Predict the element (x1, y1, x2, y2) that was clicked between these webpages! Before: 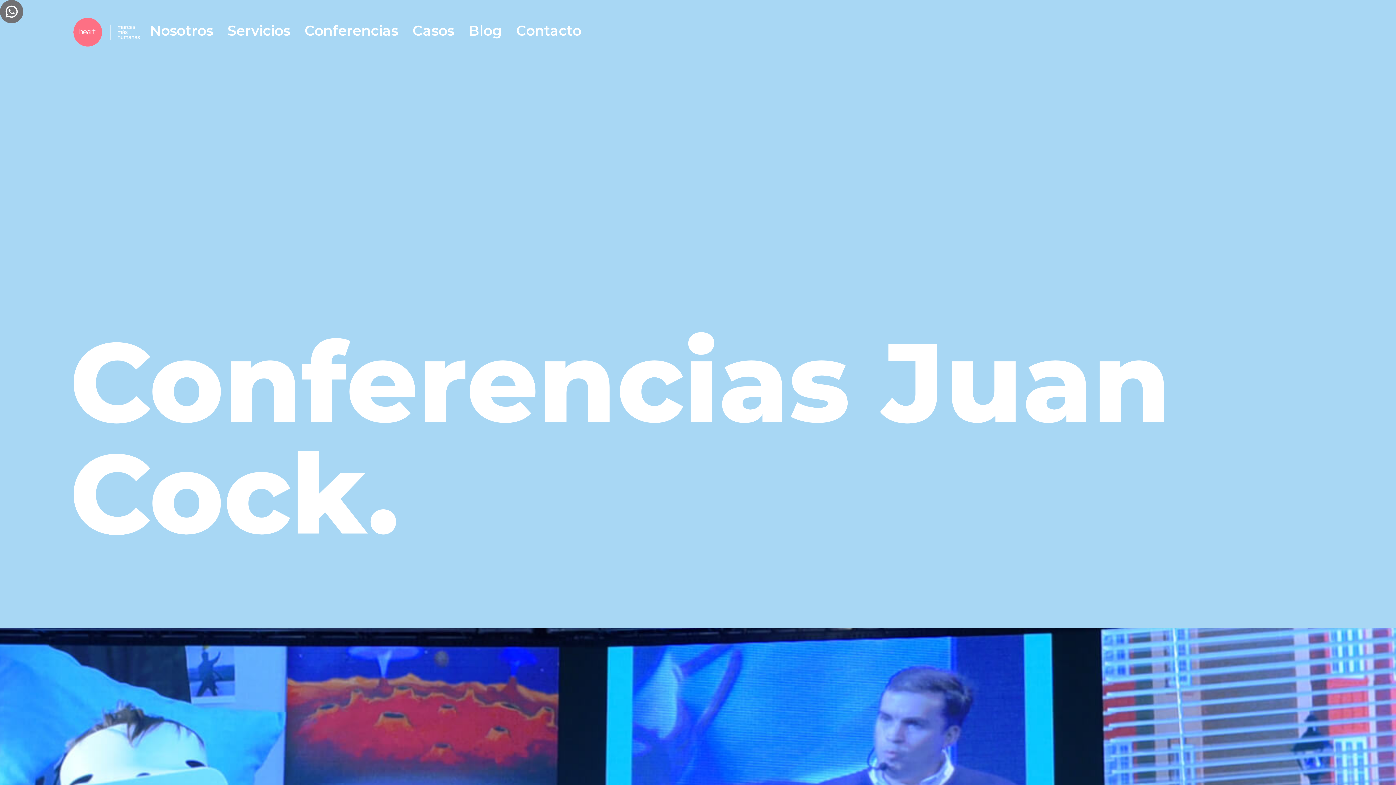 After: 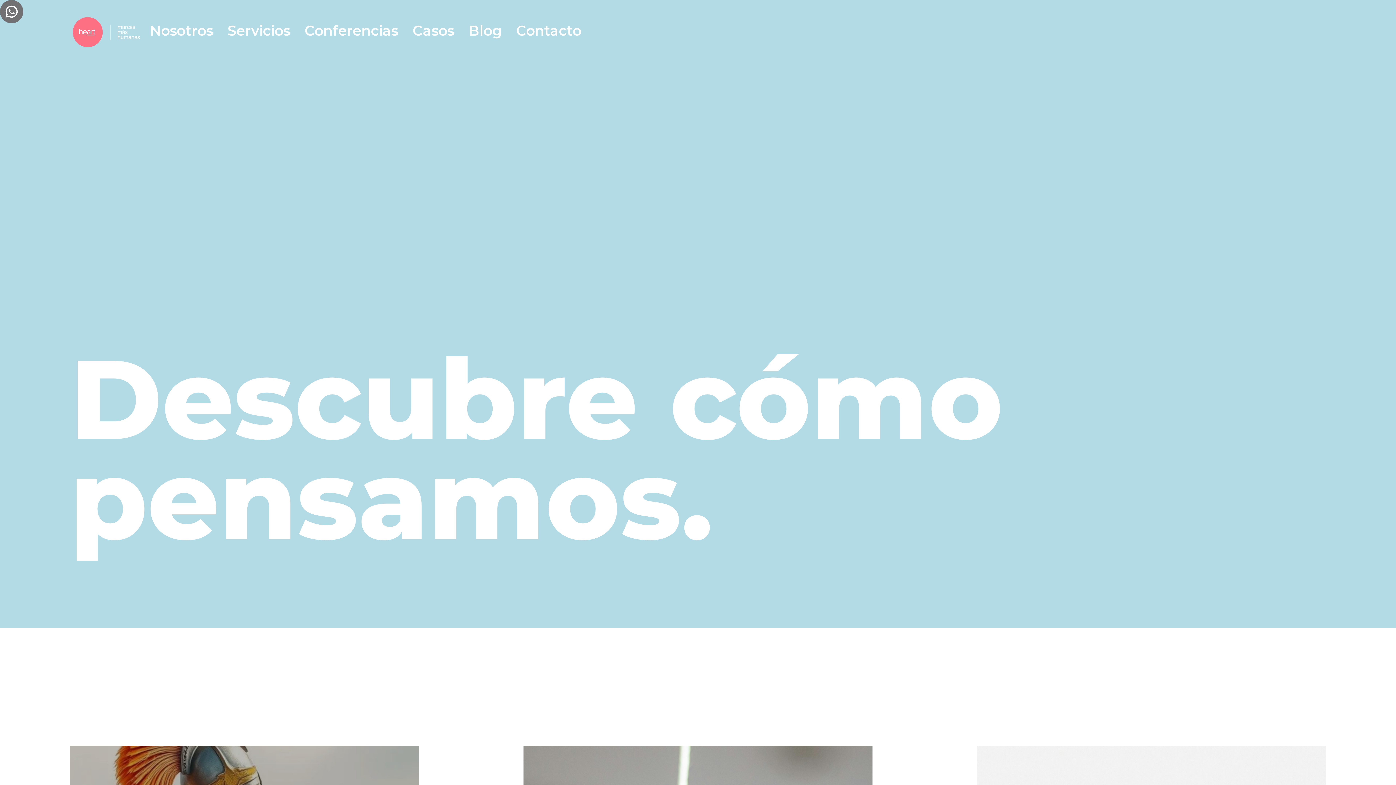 Action: bbox: (461, 18, 509, 45) label: Blog